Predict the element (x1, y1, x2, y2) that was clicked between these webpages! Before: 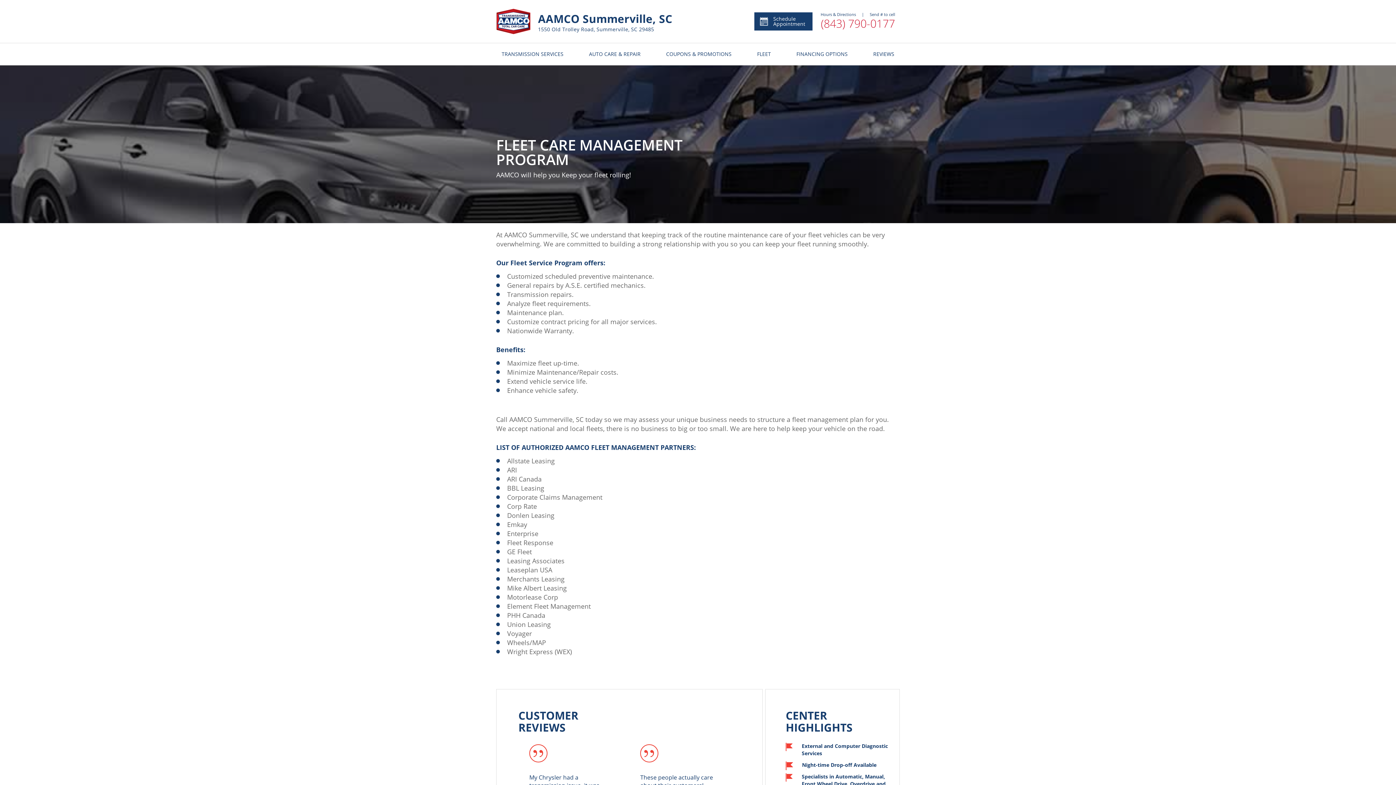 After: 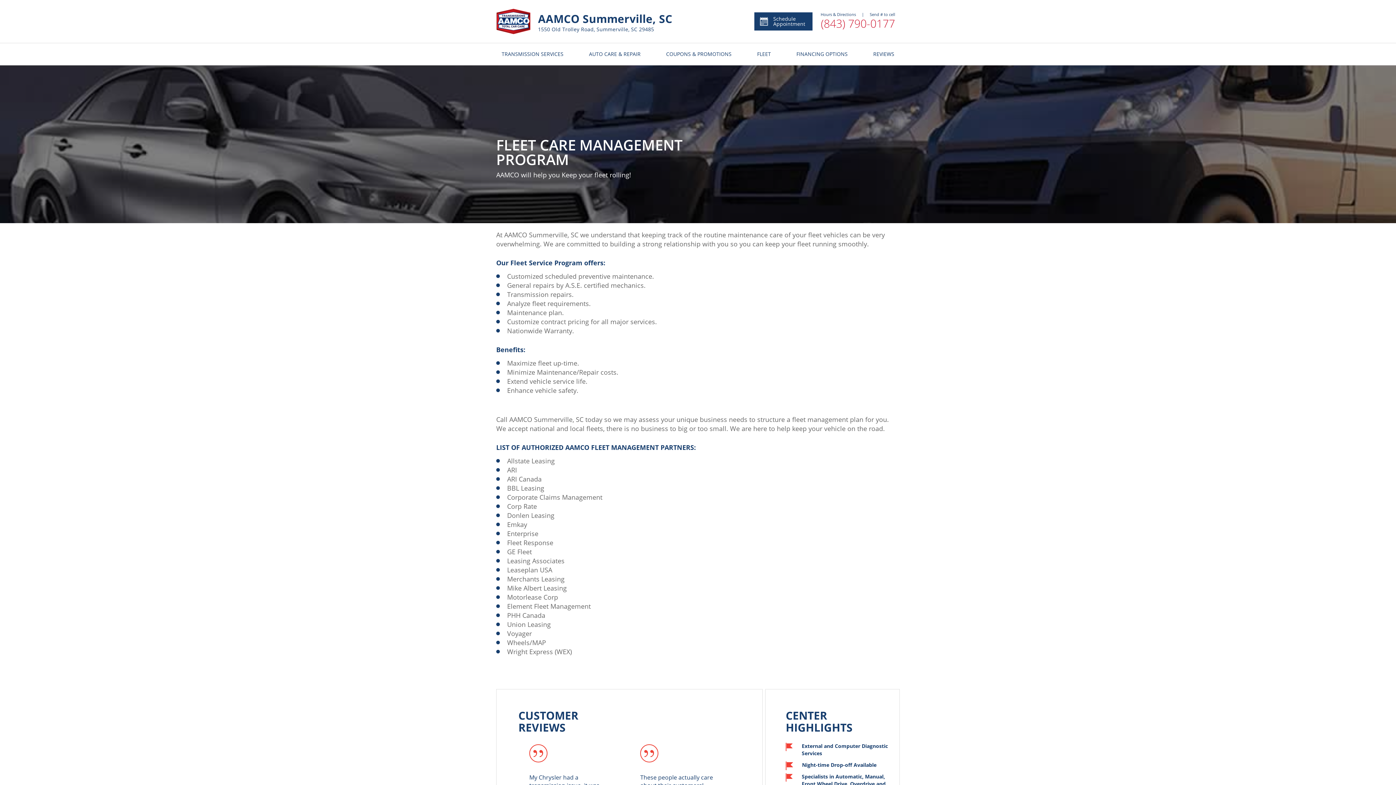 Action: label: FLEET bbox: (757, 43, 771, 65)